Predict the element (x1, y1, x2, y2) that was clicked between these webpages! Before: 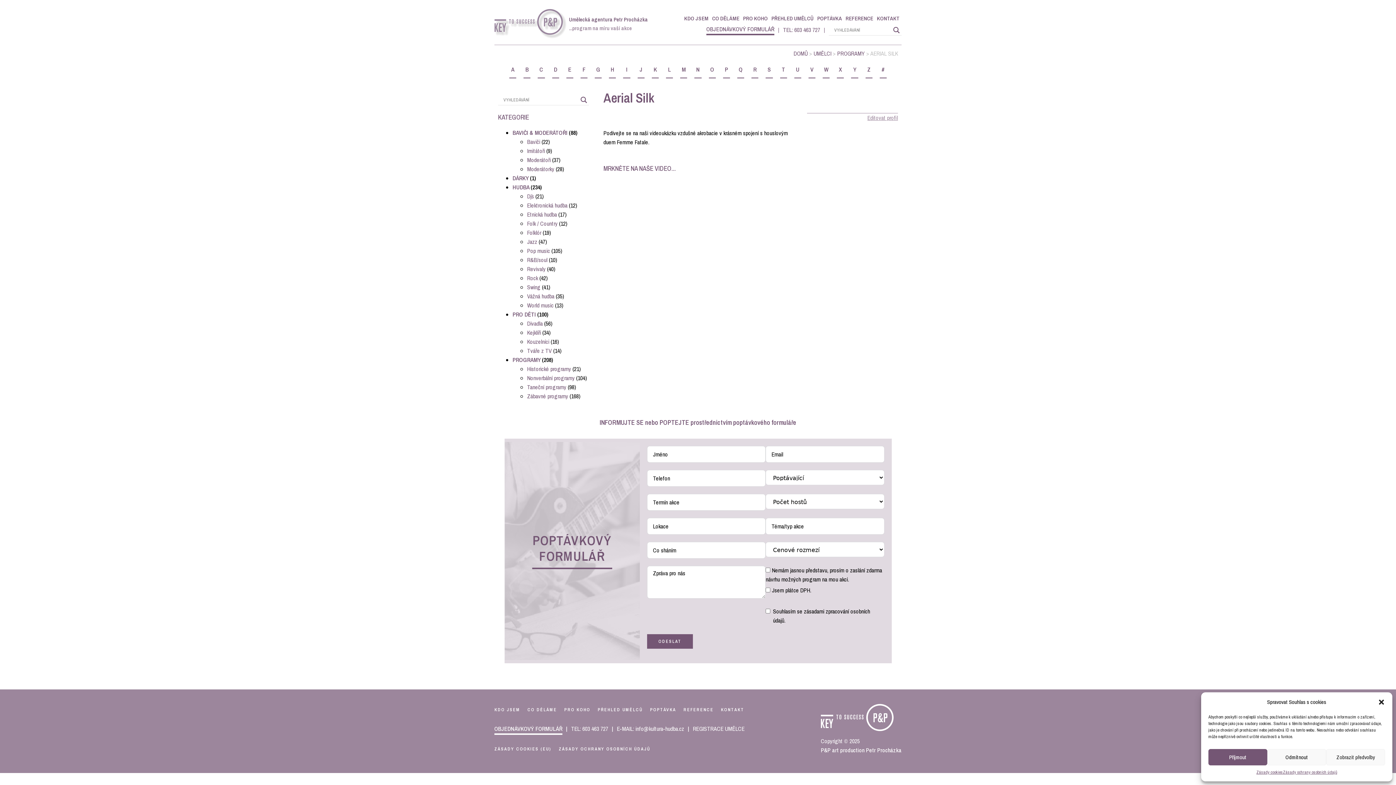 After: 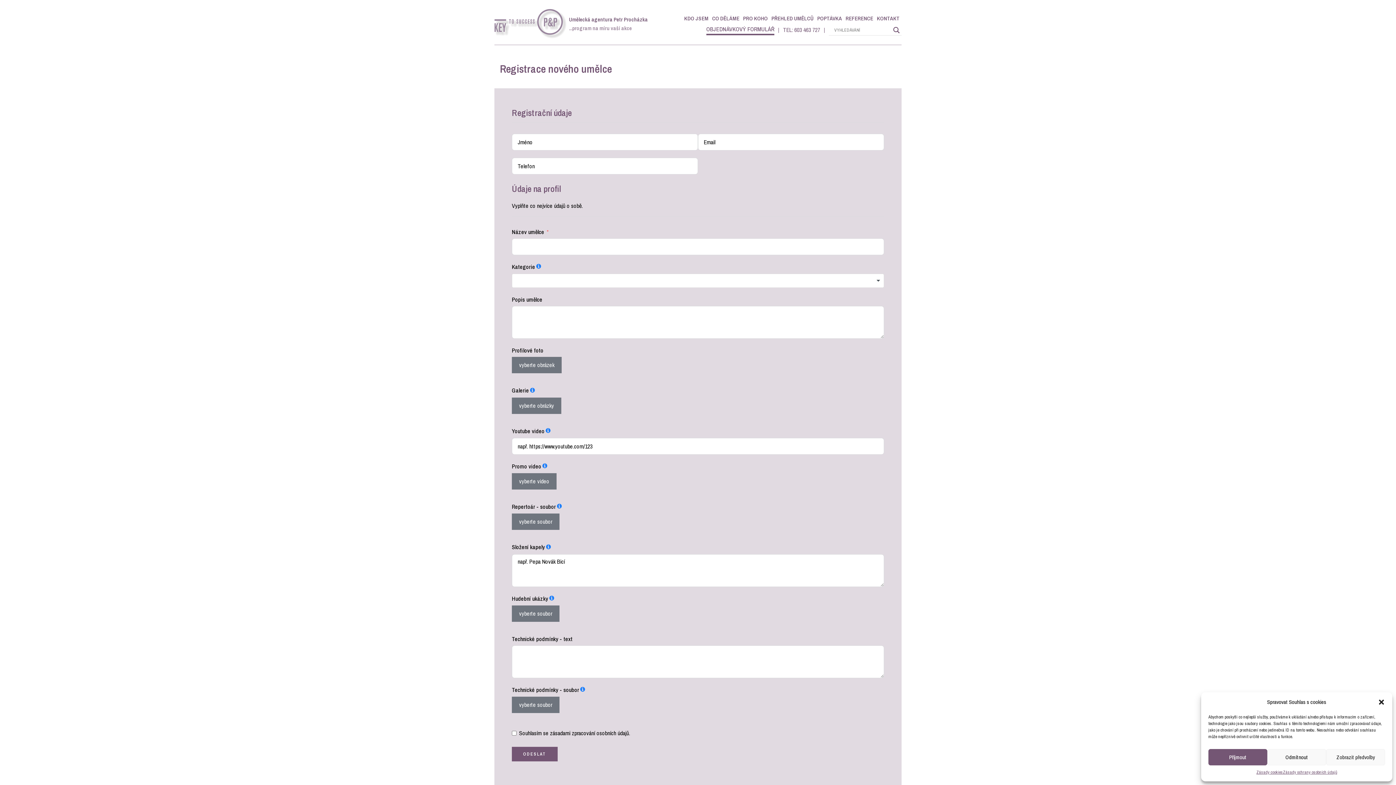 Action: label: REGISTRACE UMĚLCE bbox: (693, 724, 744, 733)